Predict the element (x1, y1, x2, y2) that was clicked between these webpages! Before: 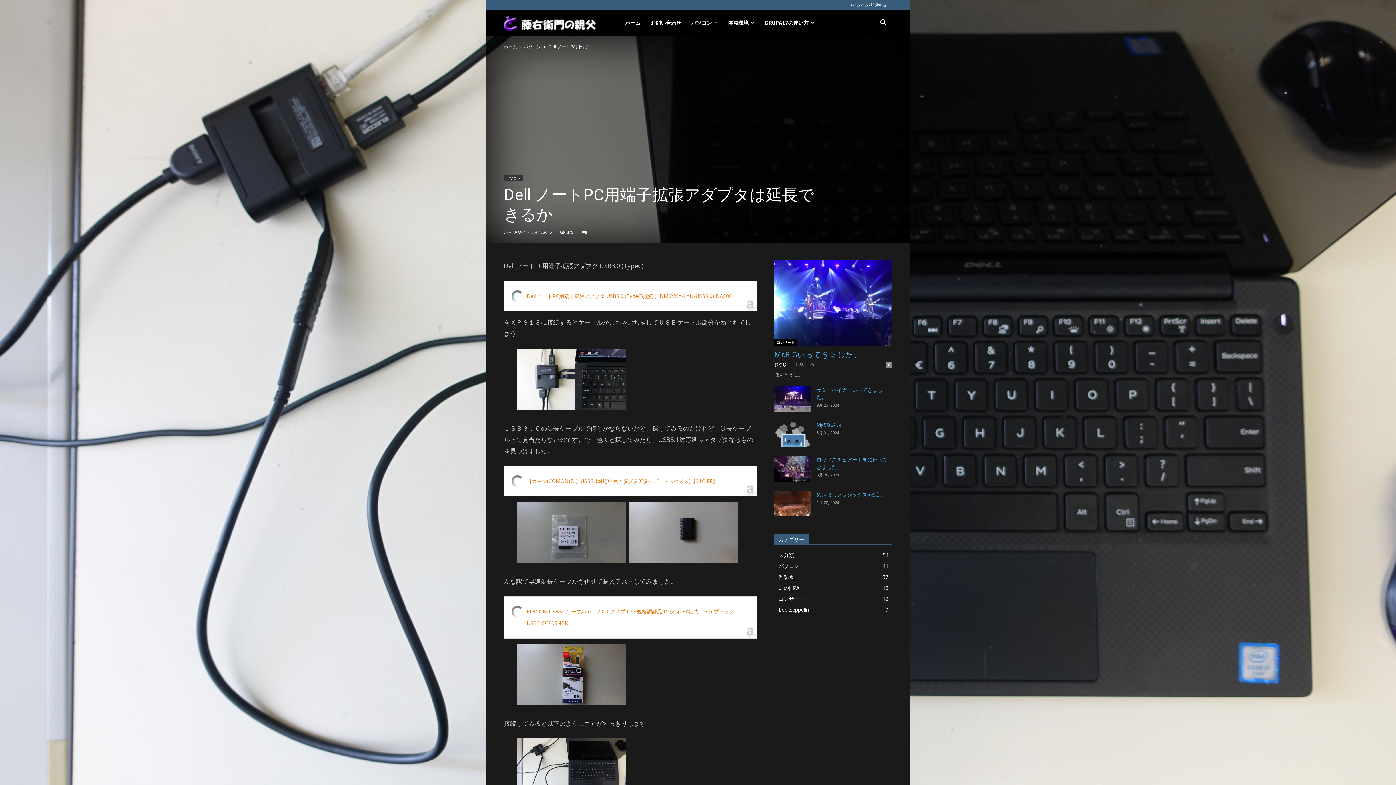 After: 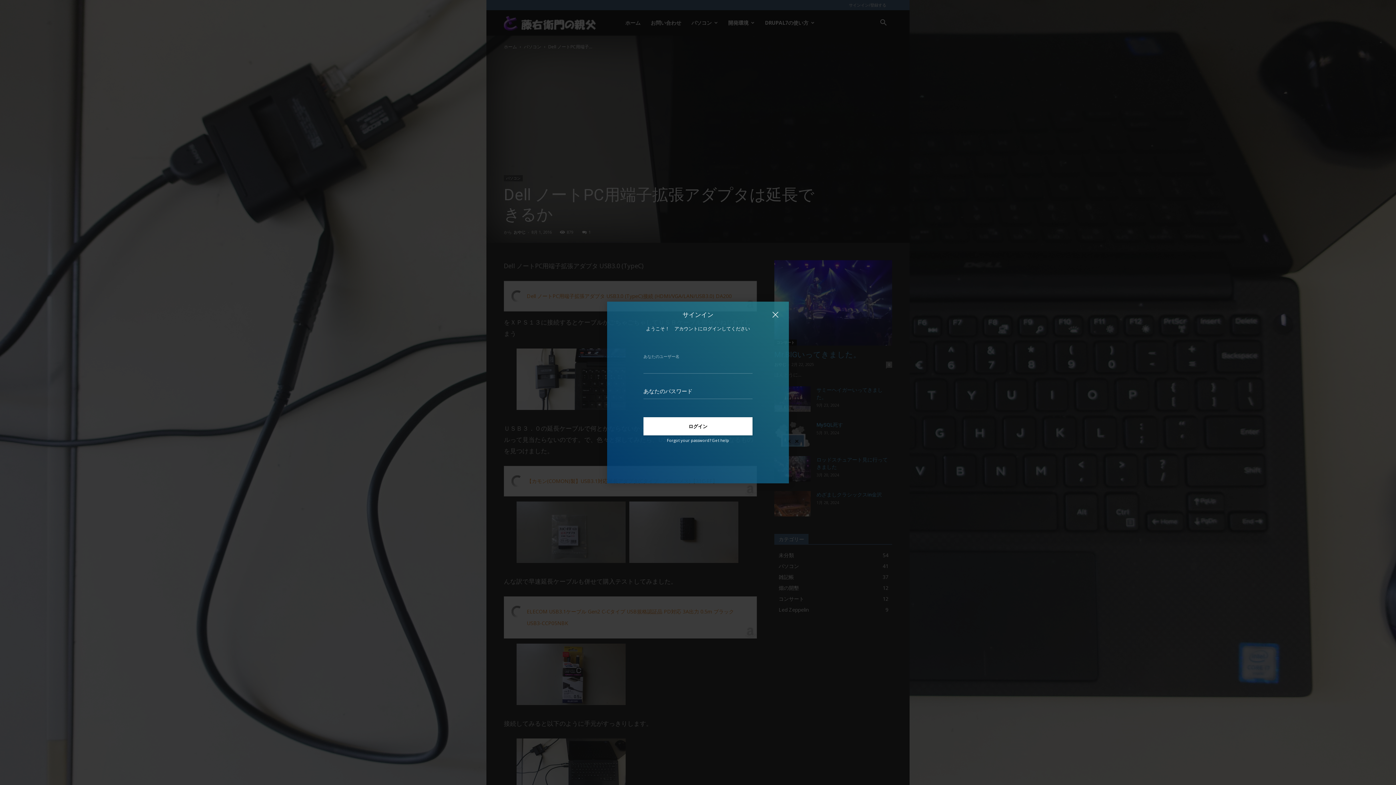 Action: label: サインイン/登録する bbox: (849, 2, 886, 7)